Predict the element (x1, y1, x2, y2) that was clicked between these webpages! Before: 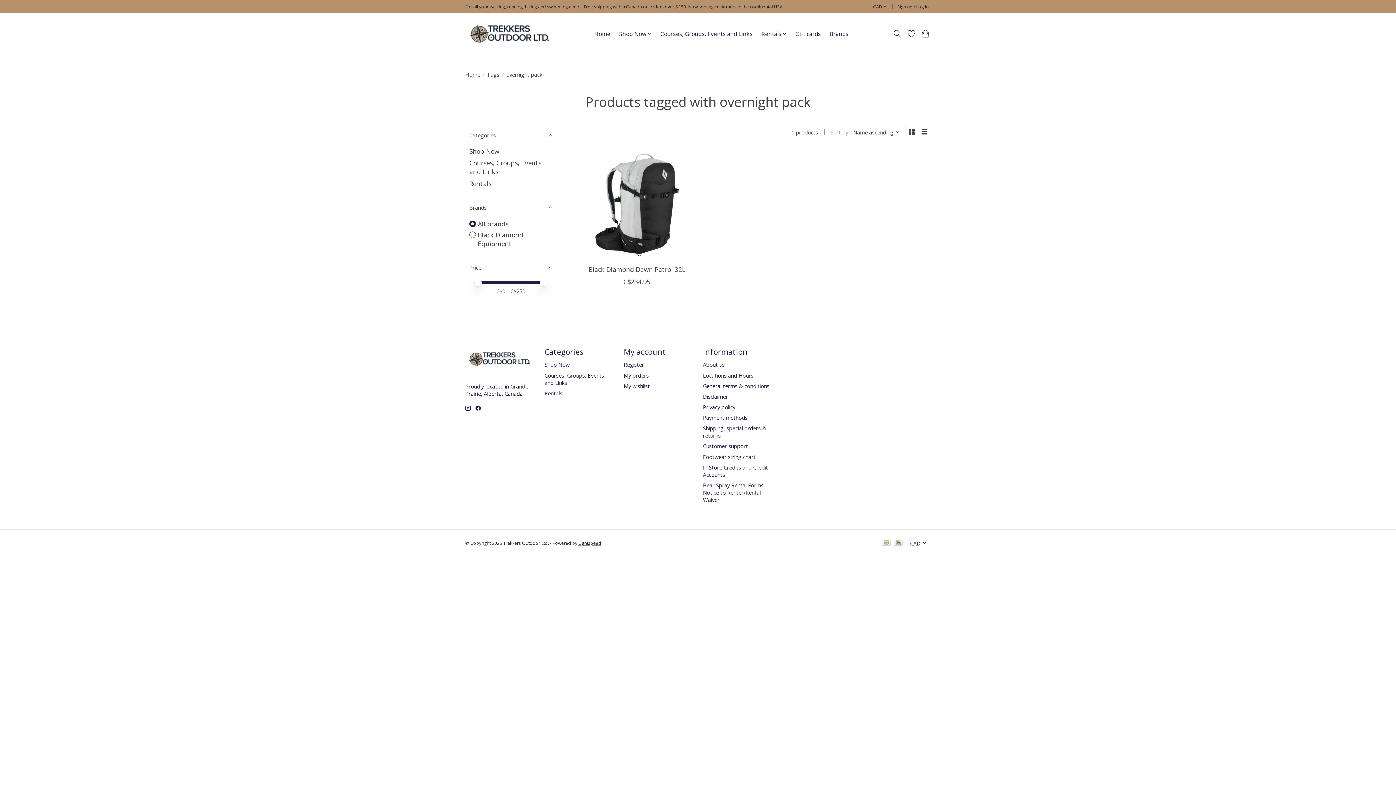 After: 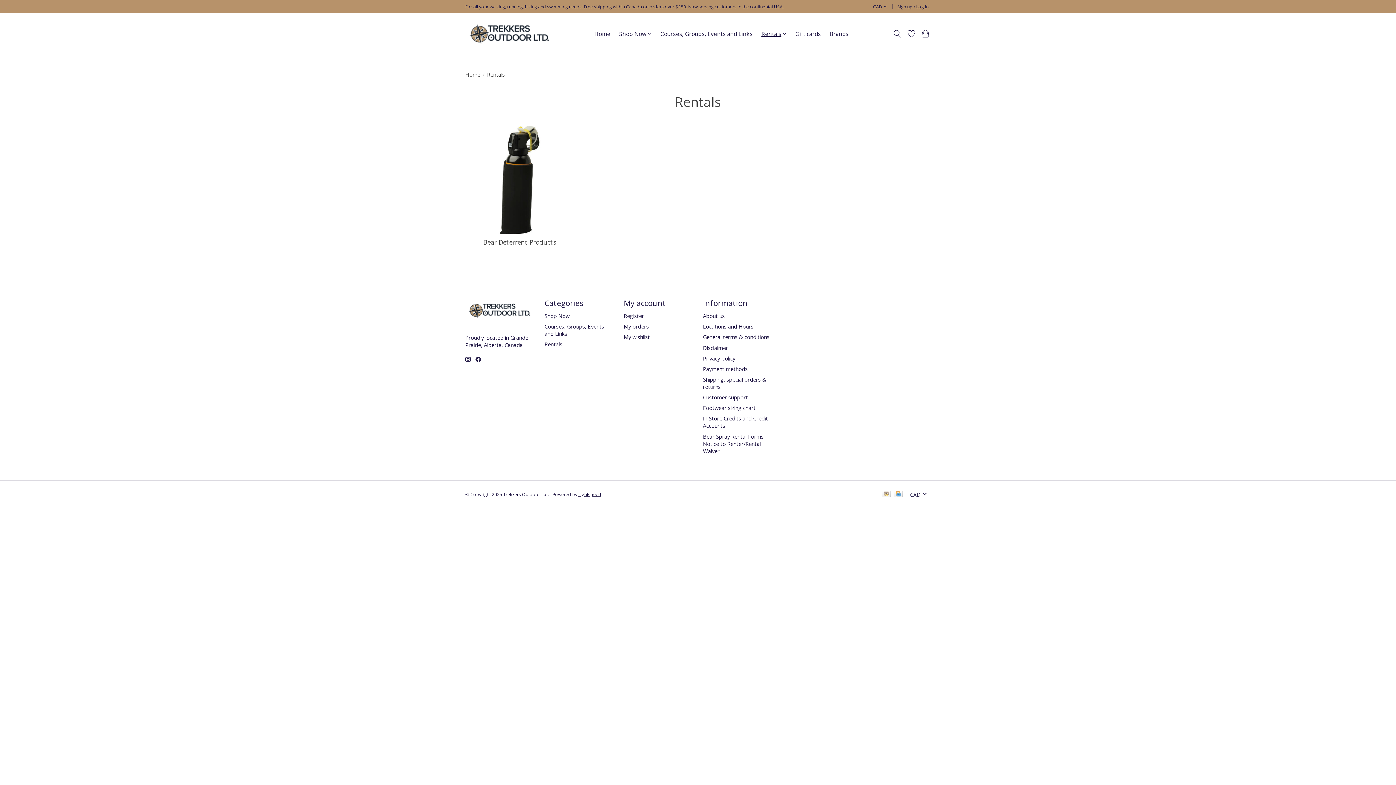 Action: label: Rentals bbox: (469, 179, 491, 187)